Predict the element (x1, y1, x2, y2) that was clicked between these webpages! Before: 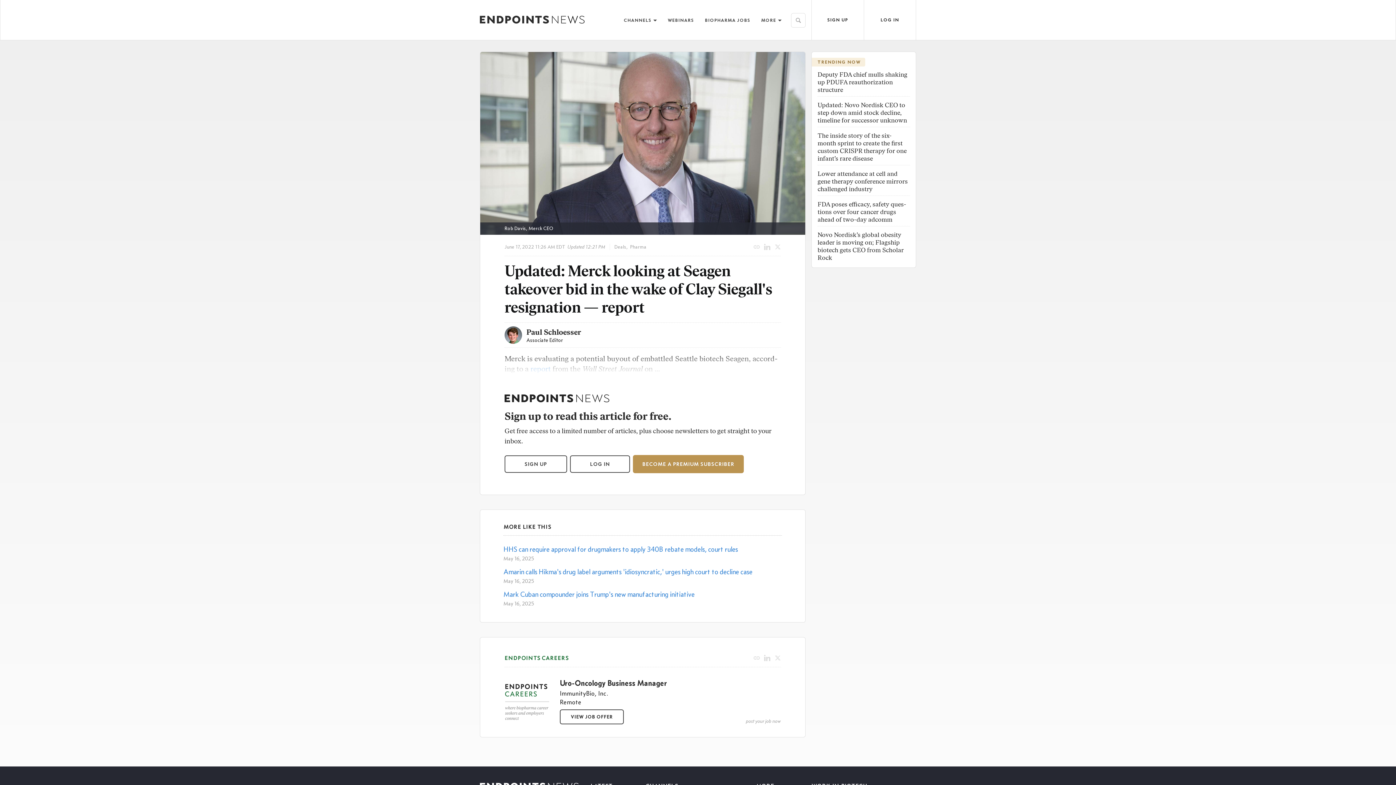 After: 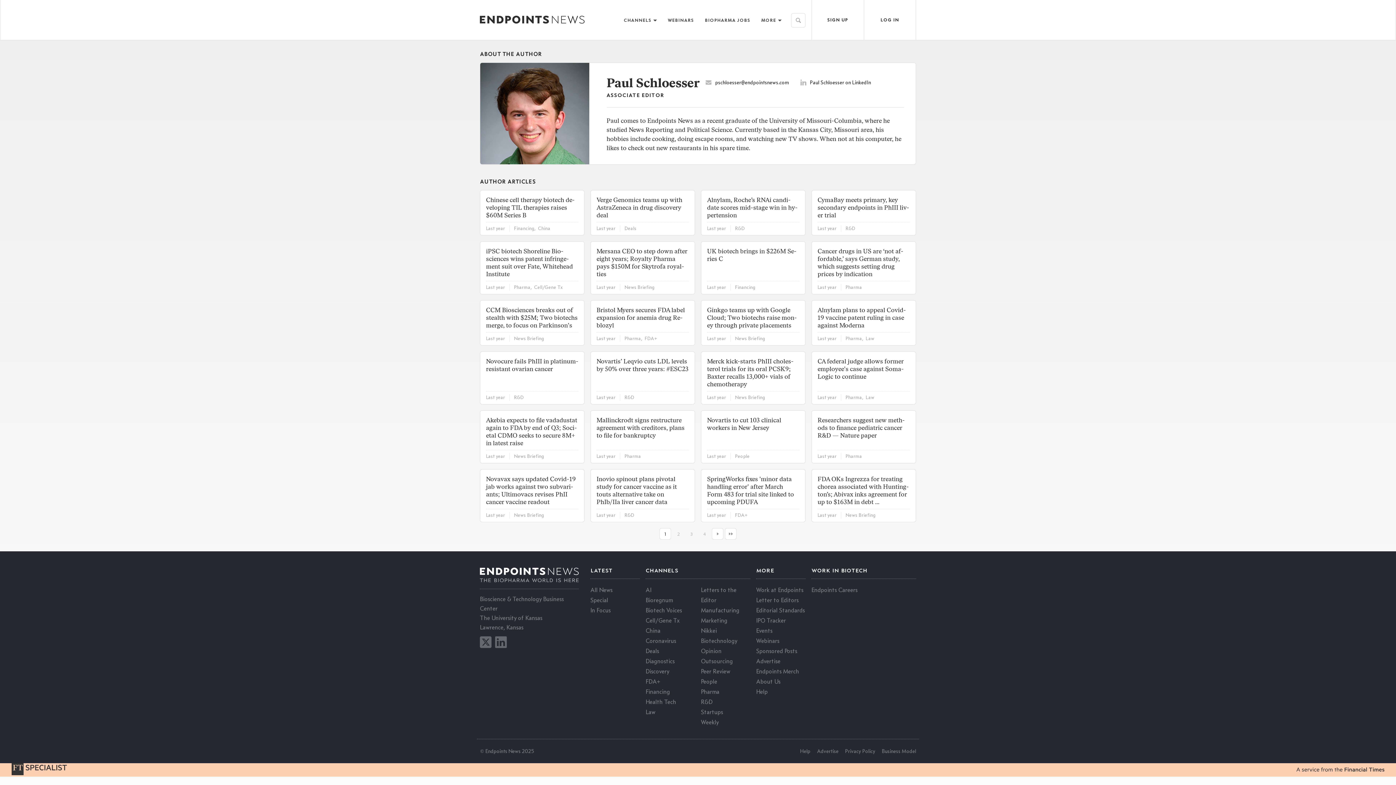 Action: label: Paul Schloesser bbox: (526, 327, 581, 336)